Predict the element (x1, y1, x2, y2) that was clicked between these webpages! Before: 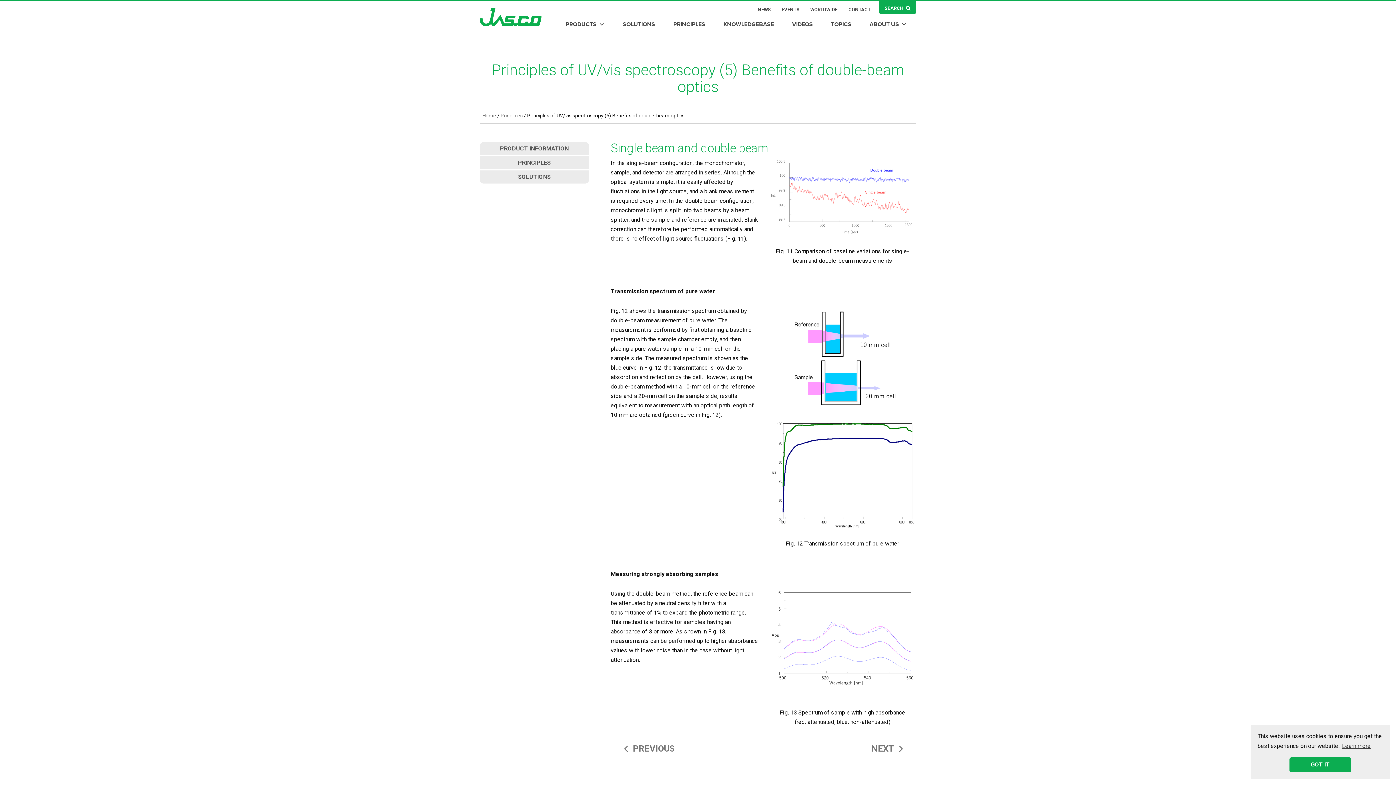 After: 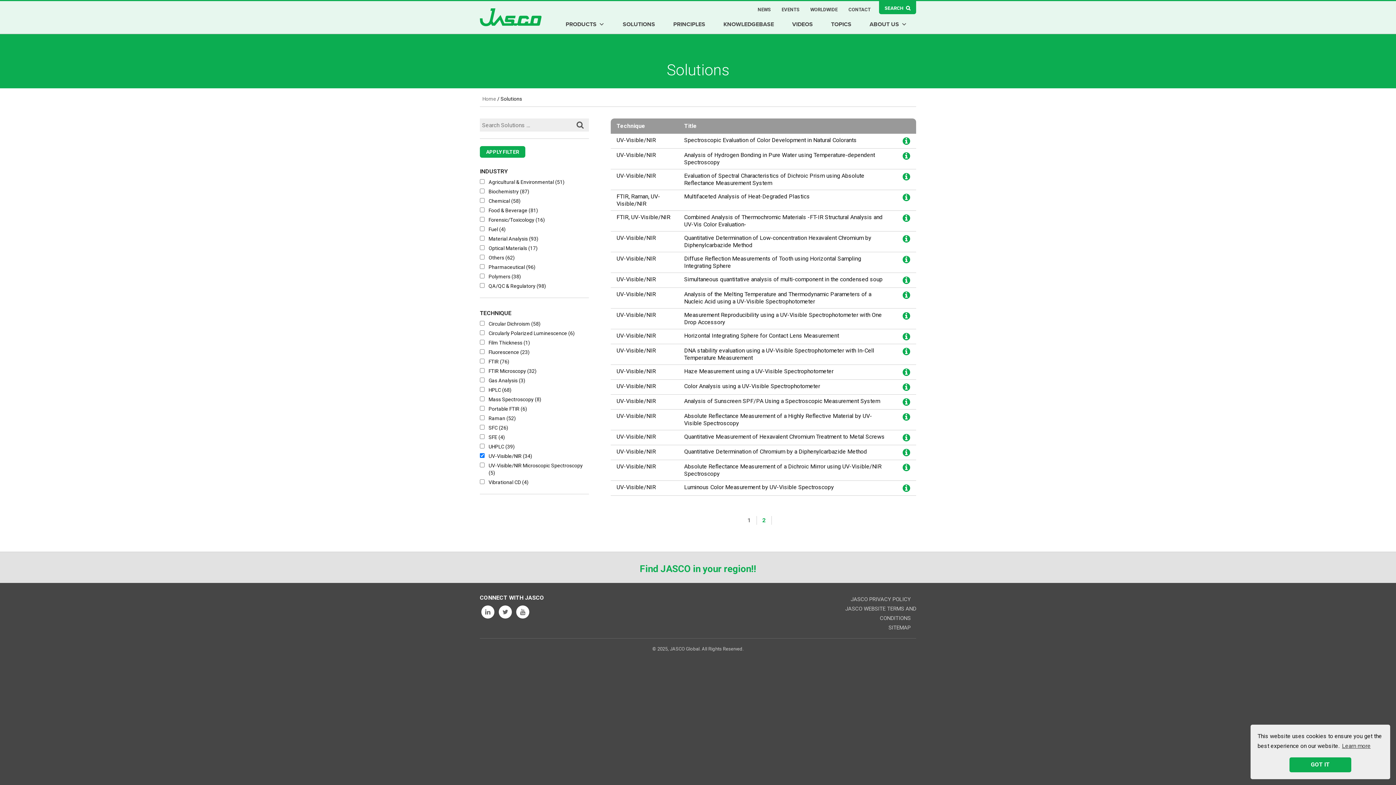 Action: label: SOLUTIONS bbox: (480, 170, 589, 183)